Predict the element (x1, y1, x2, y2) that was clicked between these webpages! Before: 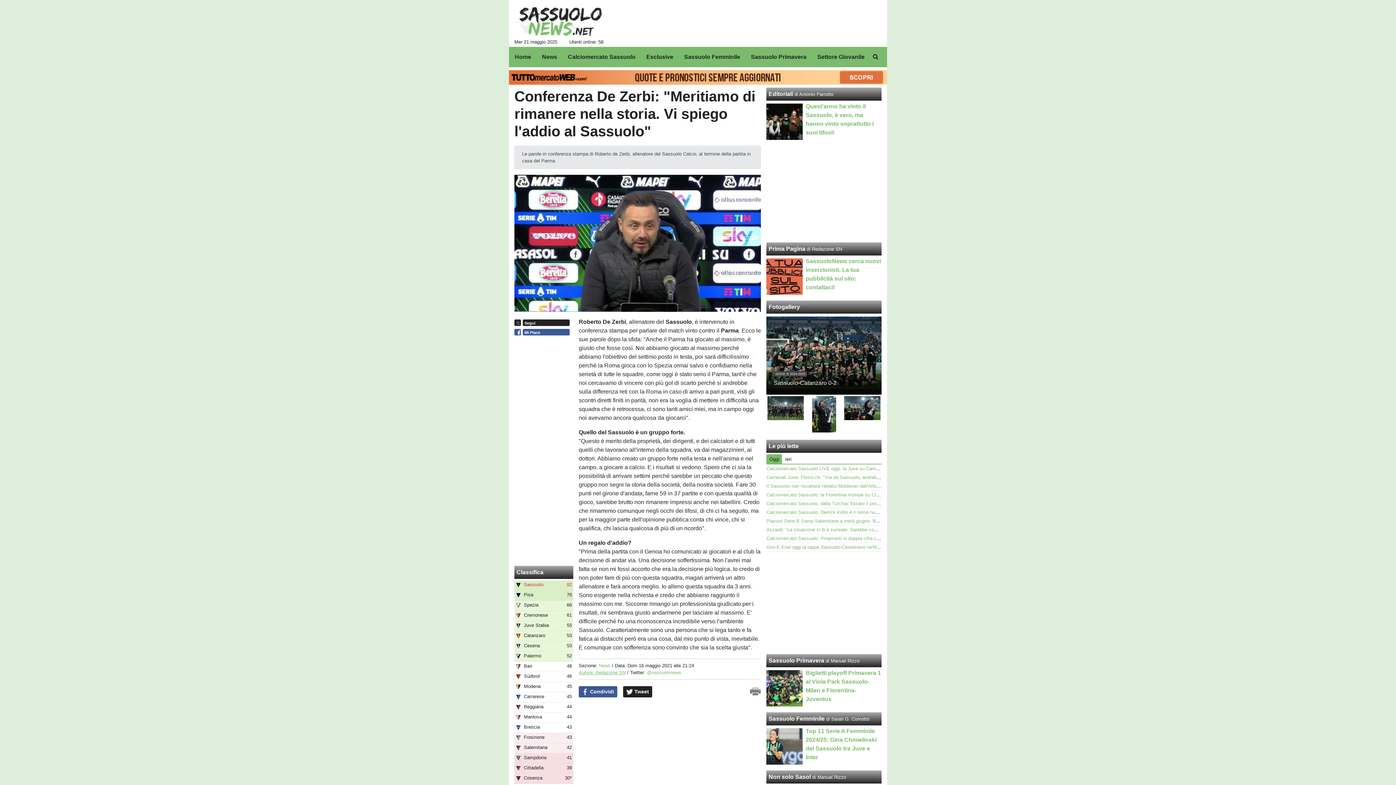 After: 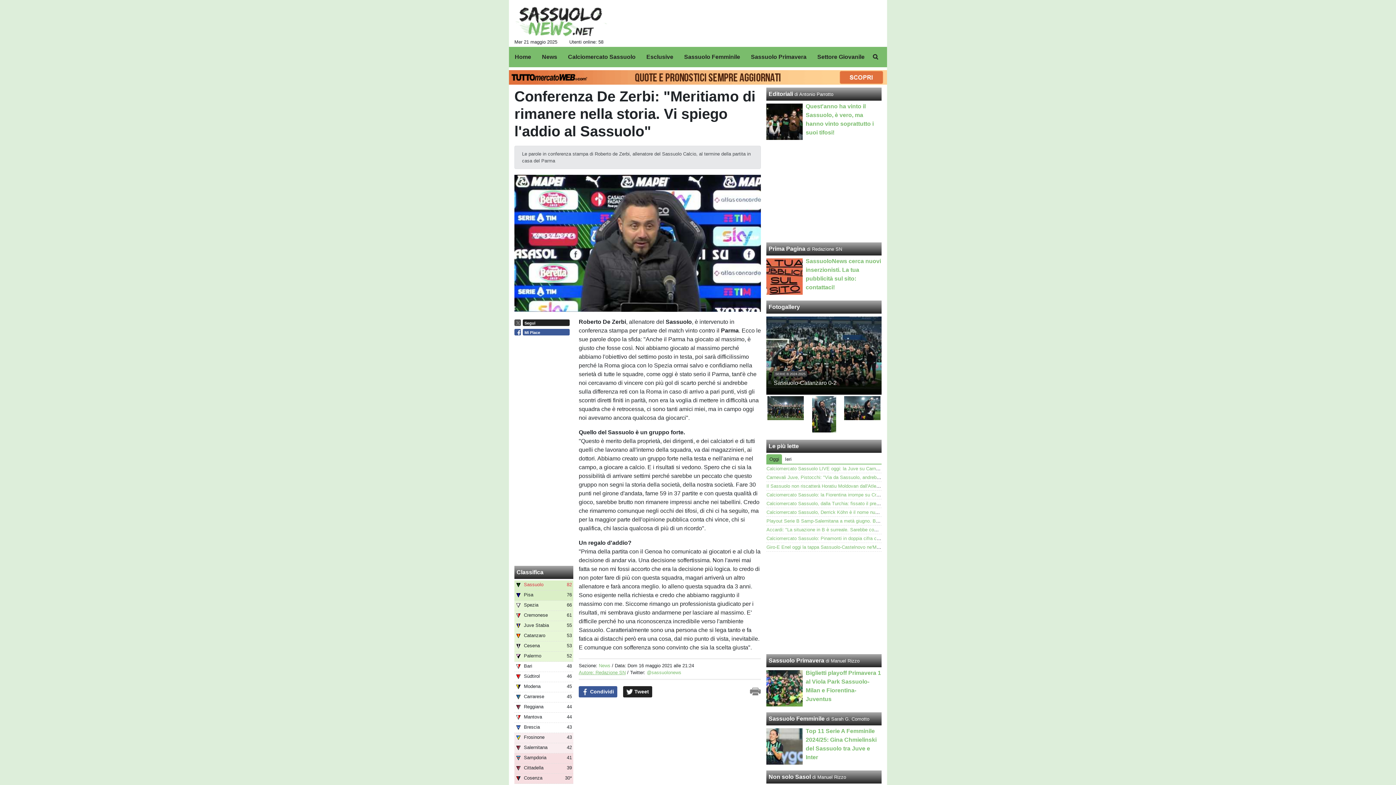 Action: bbox: (514, 319, 569, 325) label: Segui